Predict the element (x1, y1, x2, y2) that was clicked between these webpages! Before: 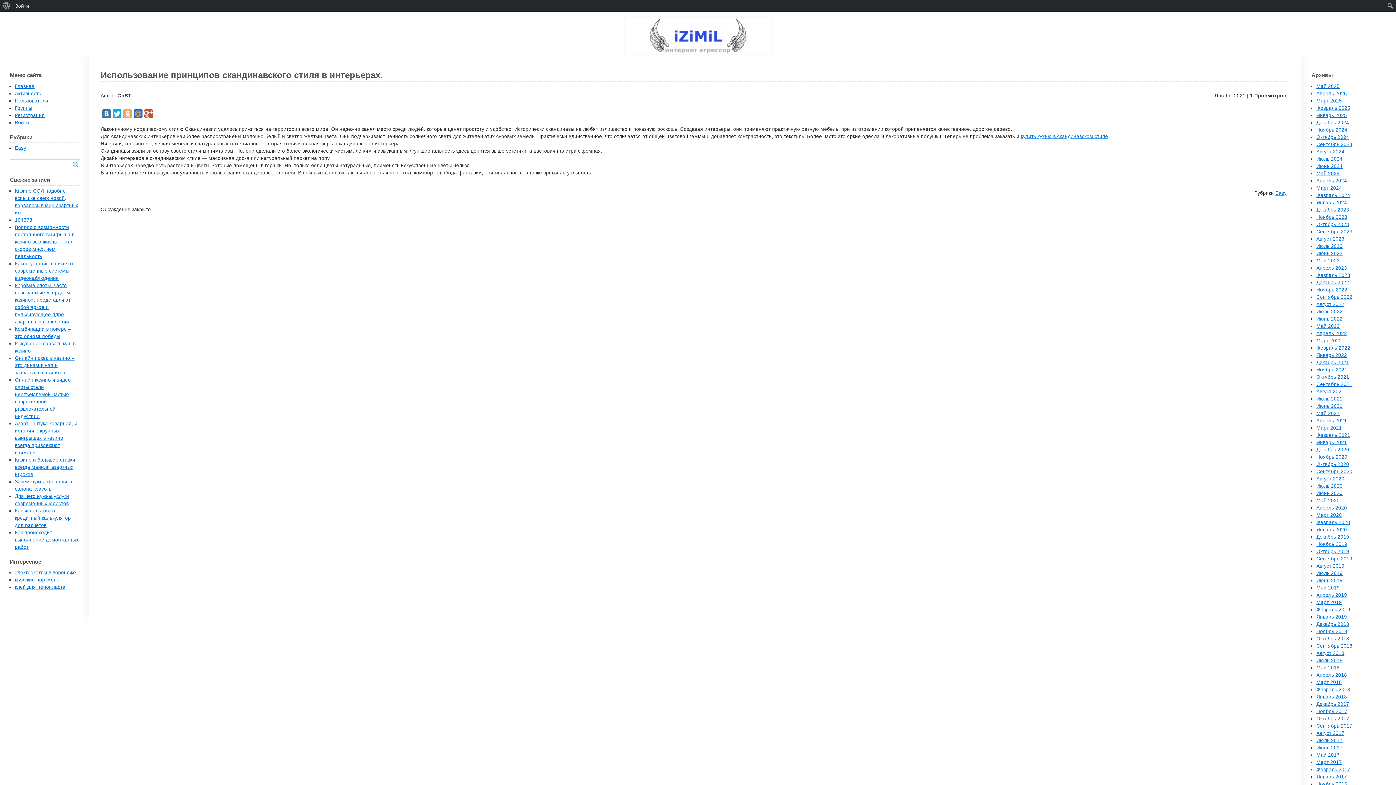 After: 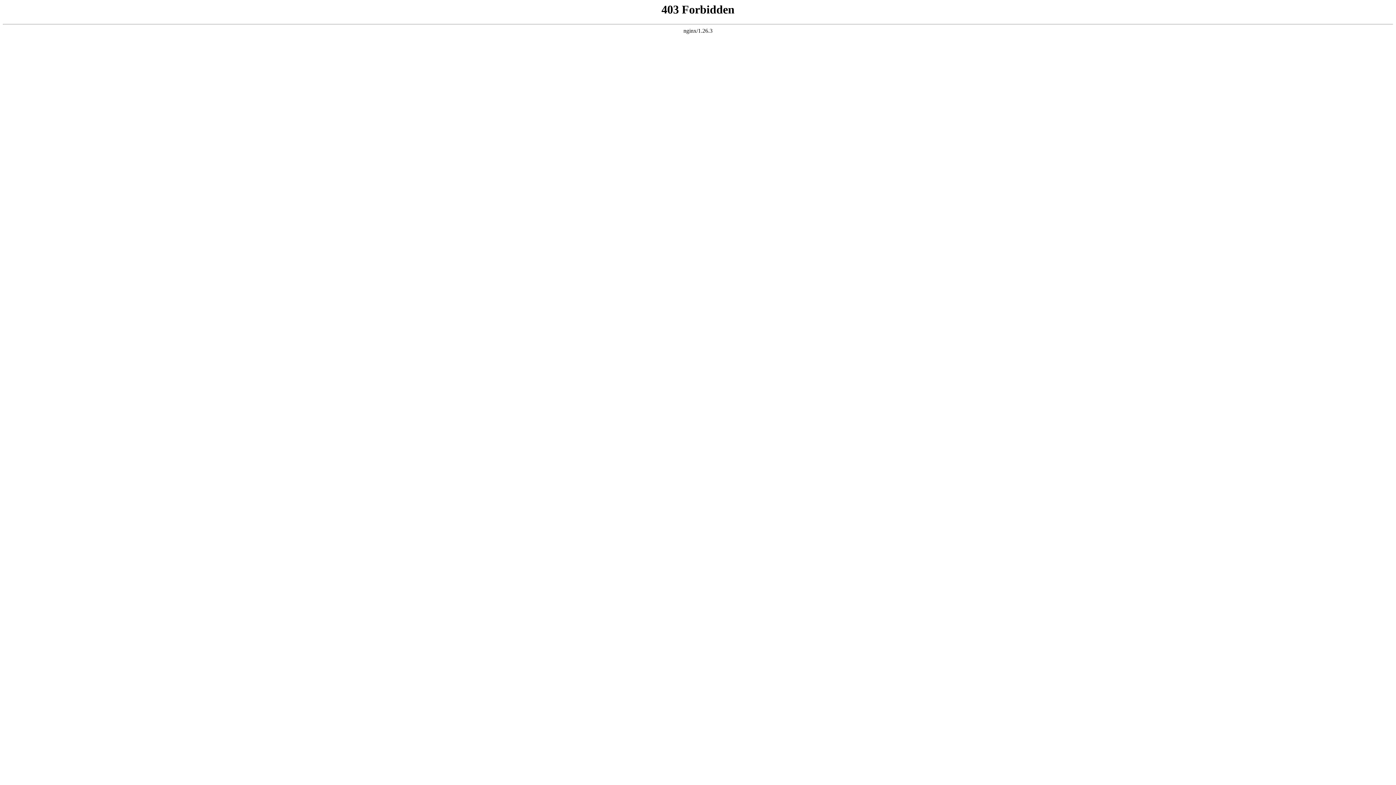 Action: label: купить кухню в скандинавском стиле bbox: (1021, 133, 1108, 139)